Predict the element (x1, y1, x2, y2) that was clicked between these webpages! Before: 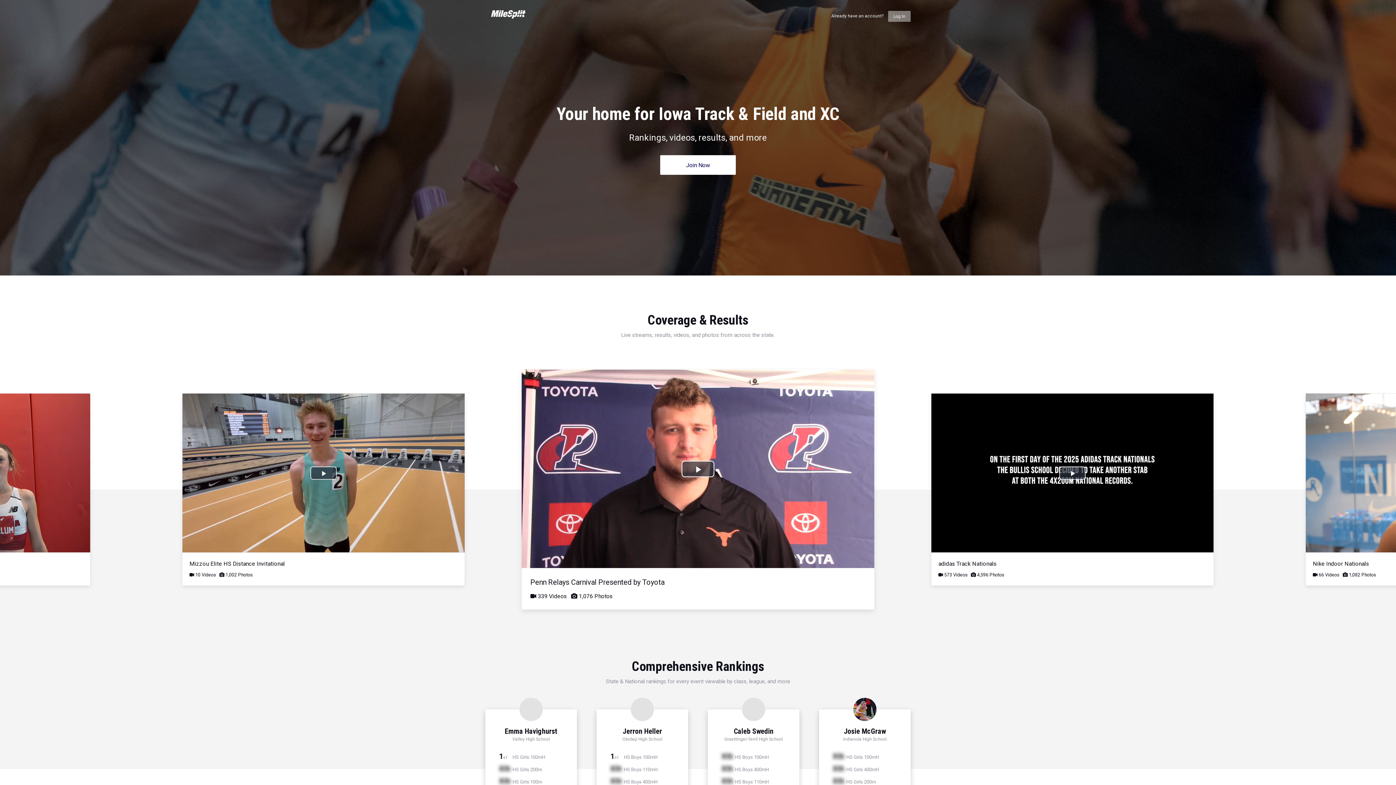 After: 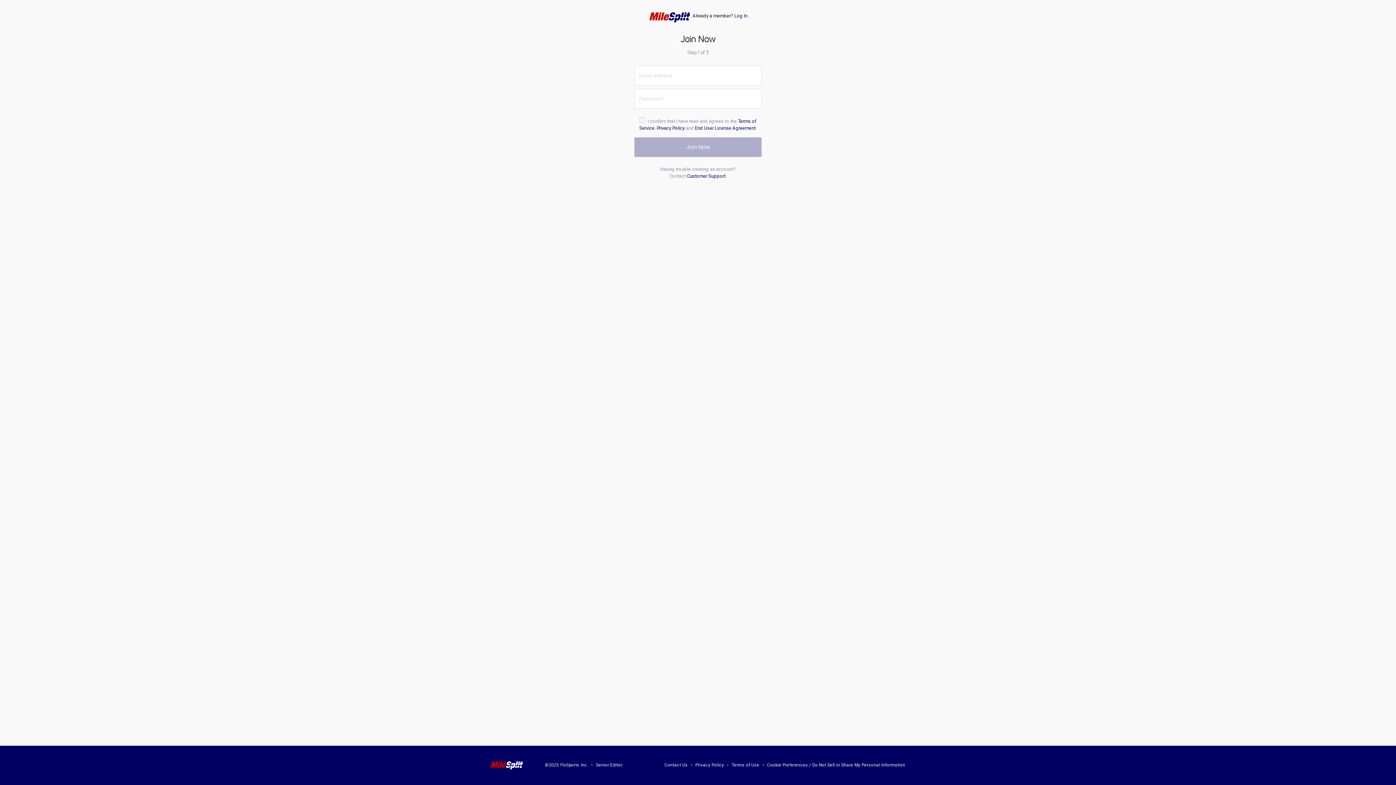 Action: bbox: (660, 155, 736, 175) label: Join Now